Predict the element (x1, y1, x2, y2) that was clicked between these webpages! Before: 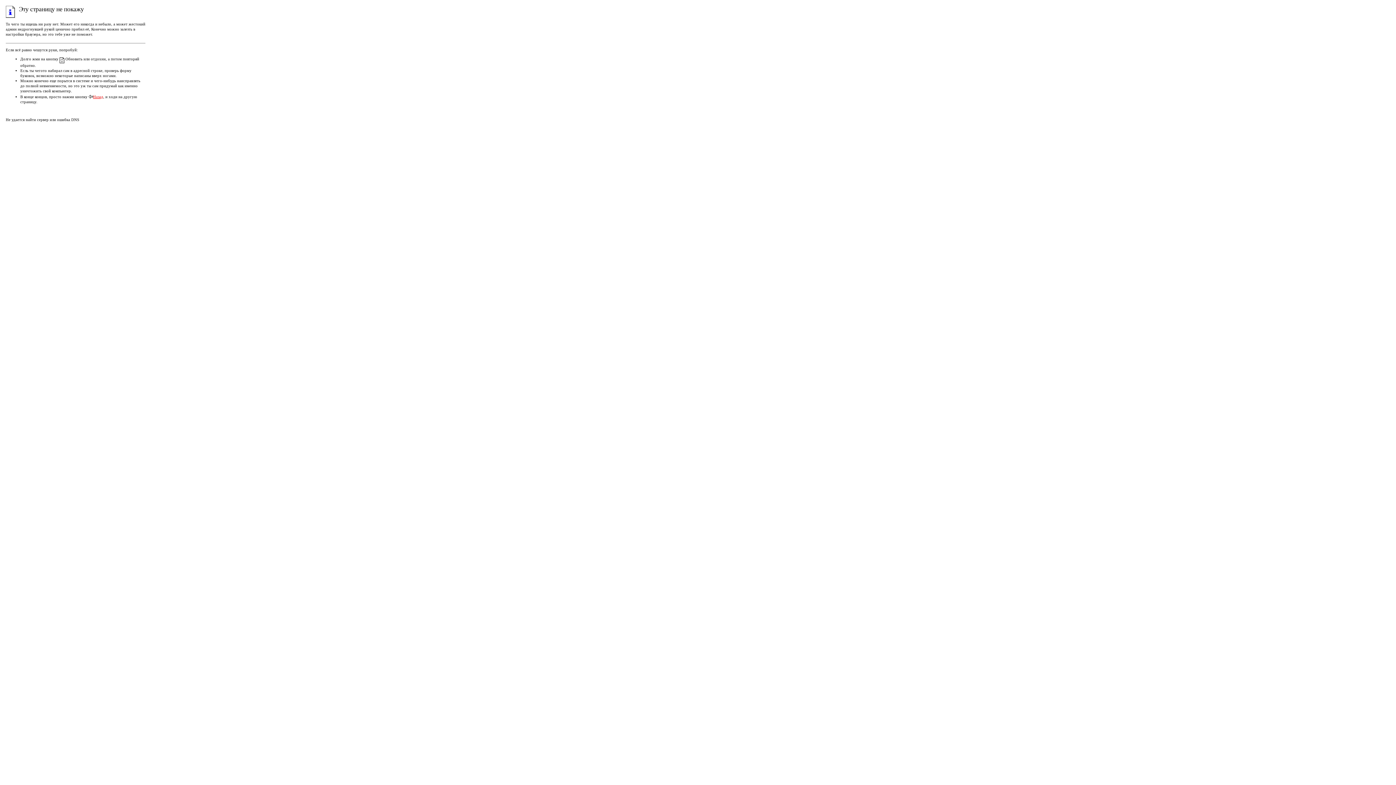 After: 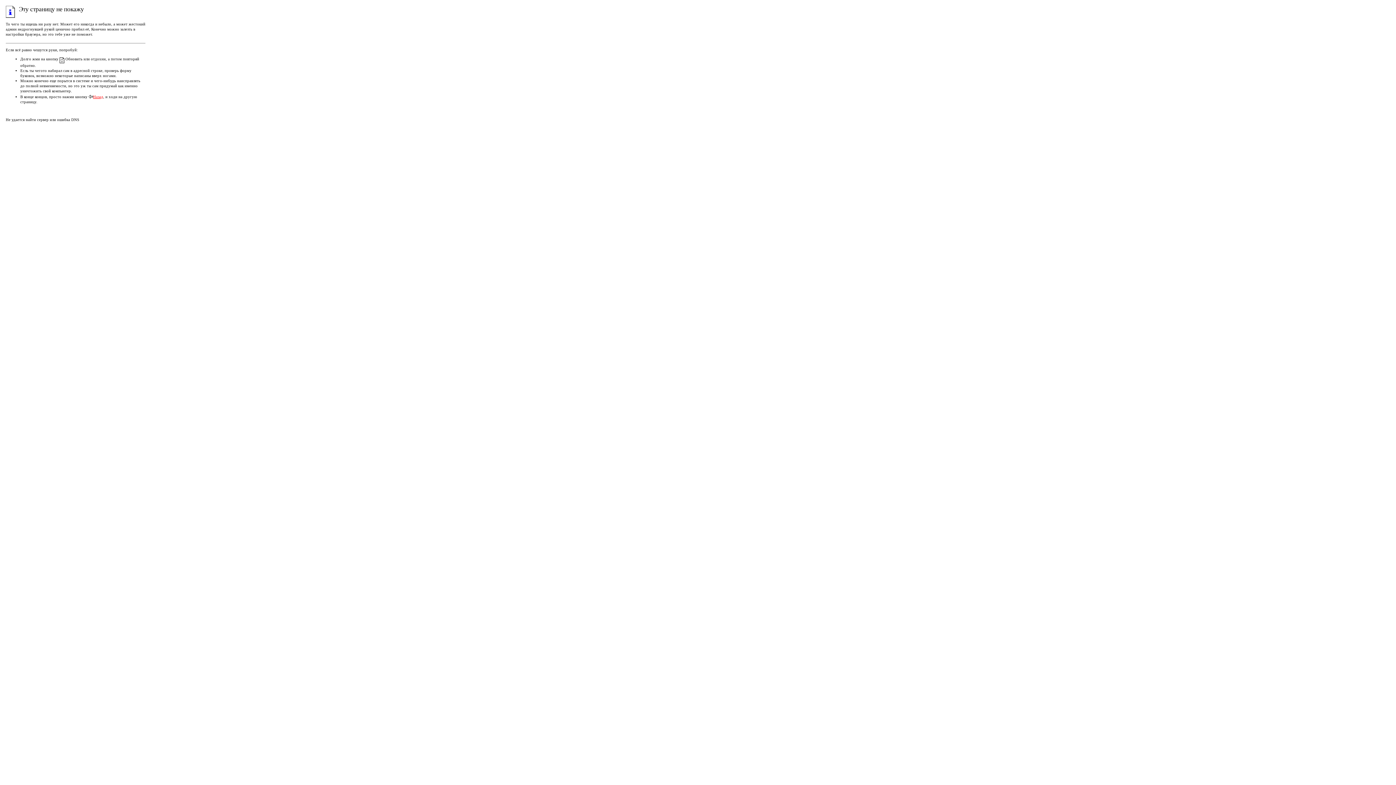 Action: bbox: (59, 56, 64, 60)